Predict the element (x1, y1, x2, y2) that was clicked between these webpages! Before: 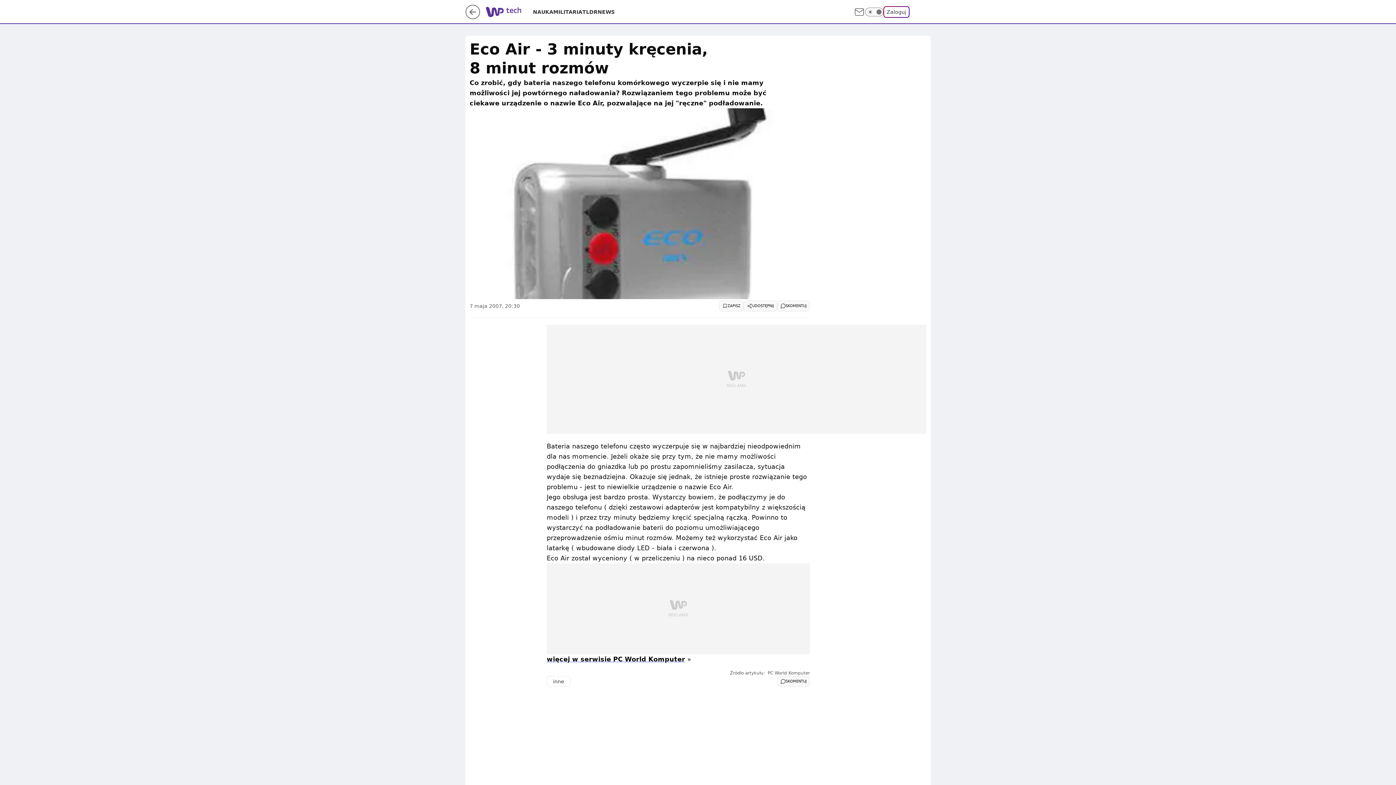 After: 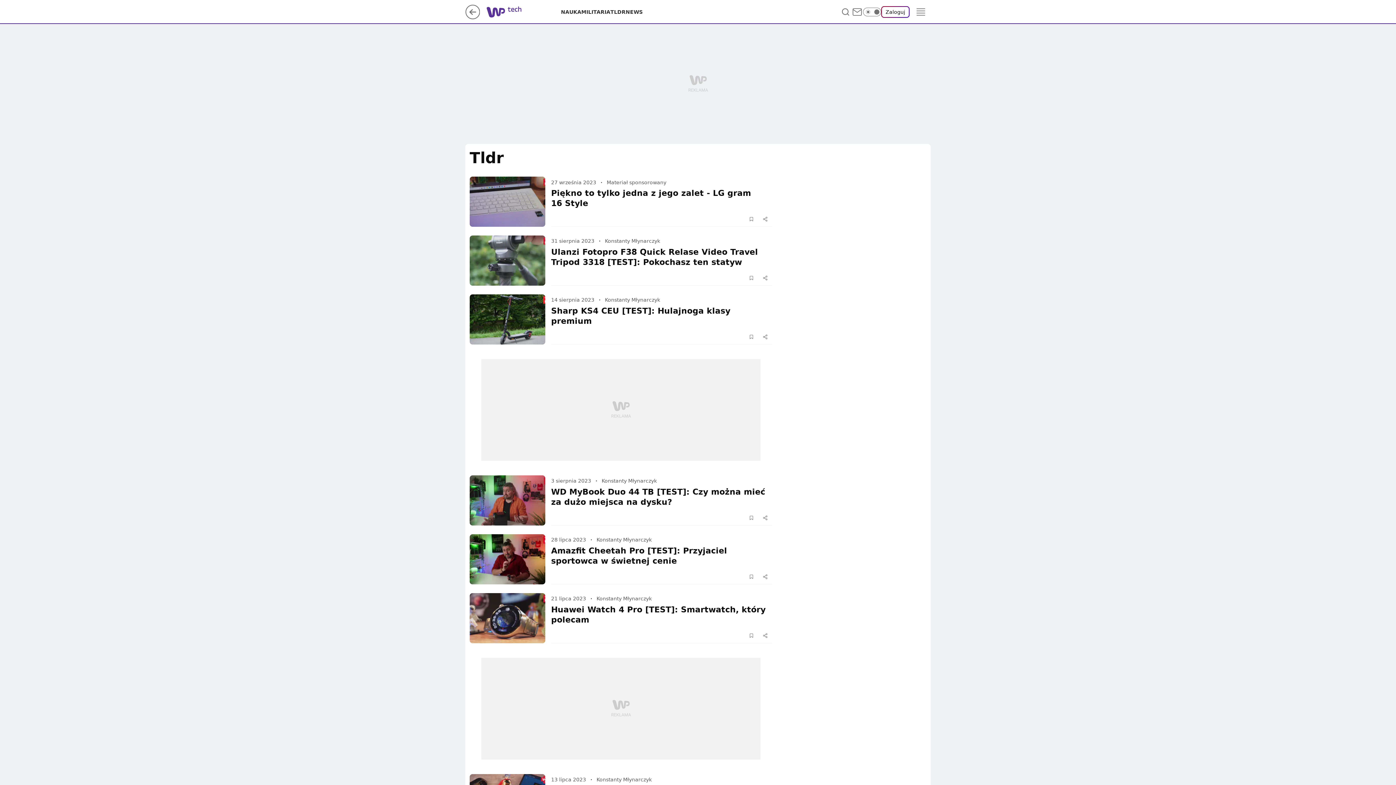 Action: label: TLDR bbox: (582, 8, 597, 15)